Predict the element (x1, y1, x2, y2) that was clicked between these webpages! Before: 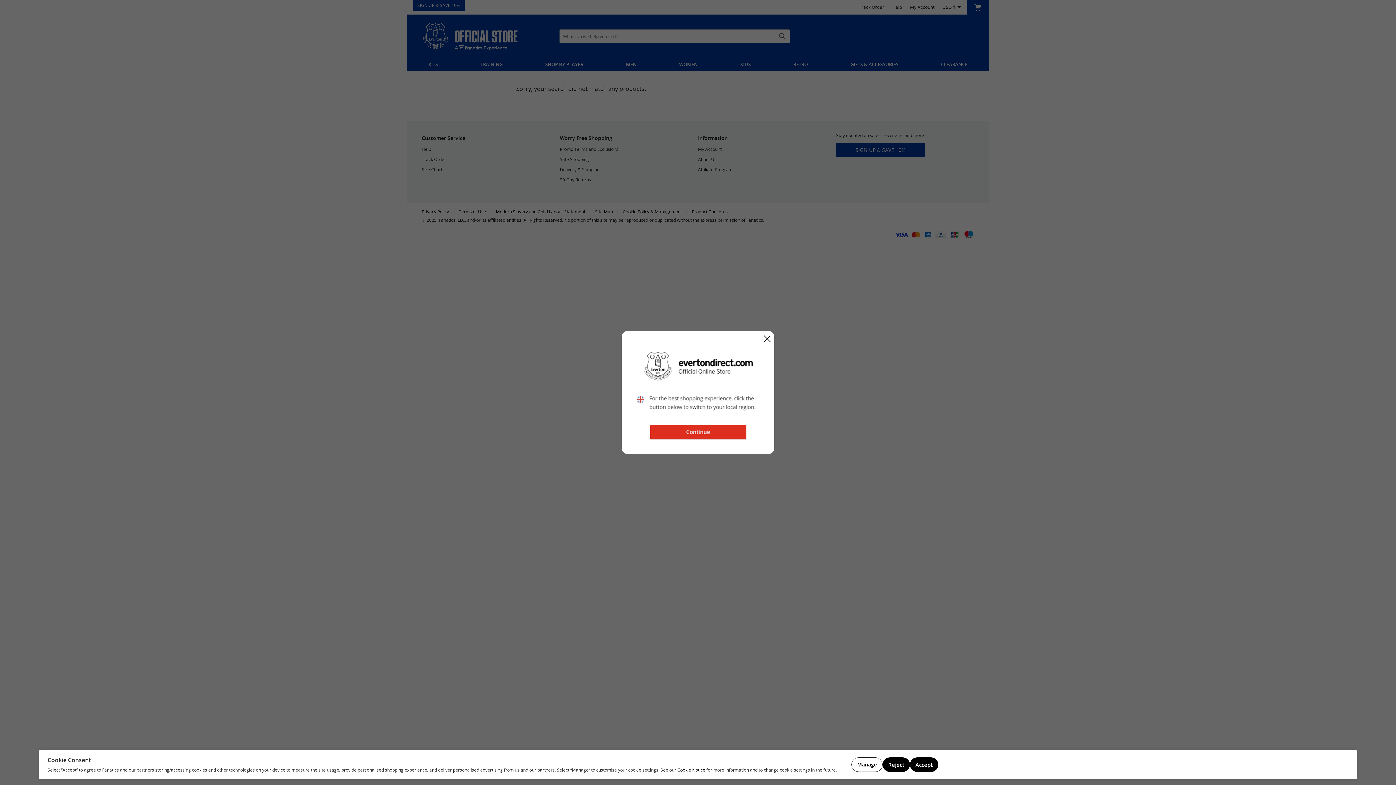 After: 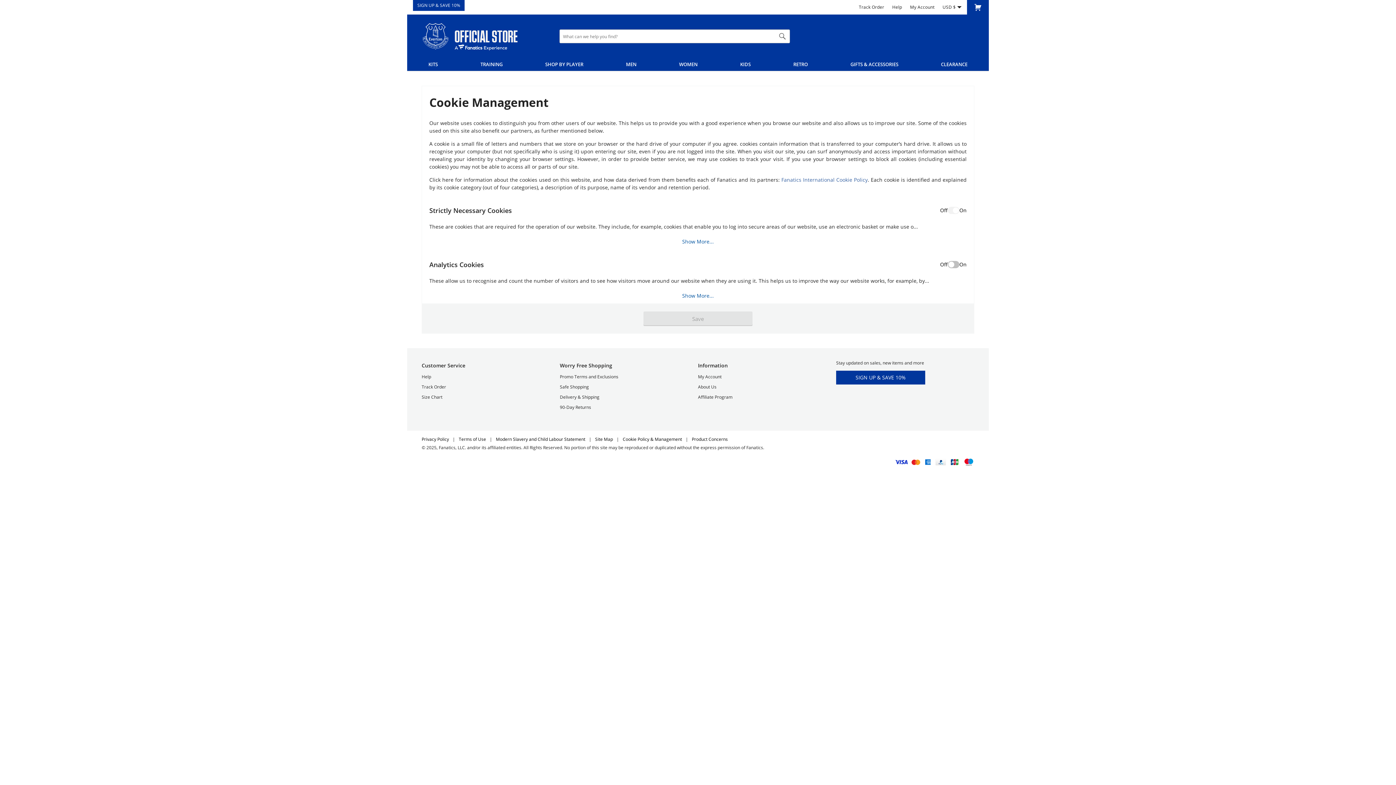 Action: label: Cookie Notice bbox: (677, 767, 705, 773)